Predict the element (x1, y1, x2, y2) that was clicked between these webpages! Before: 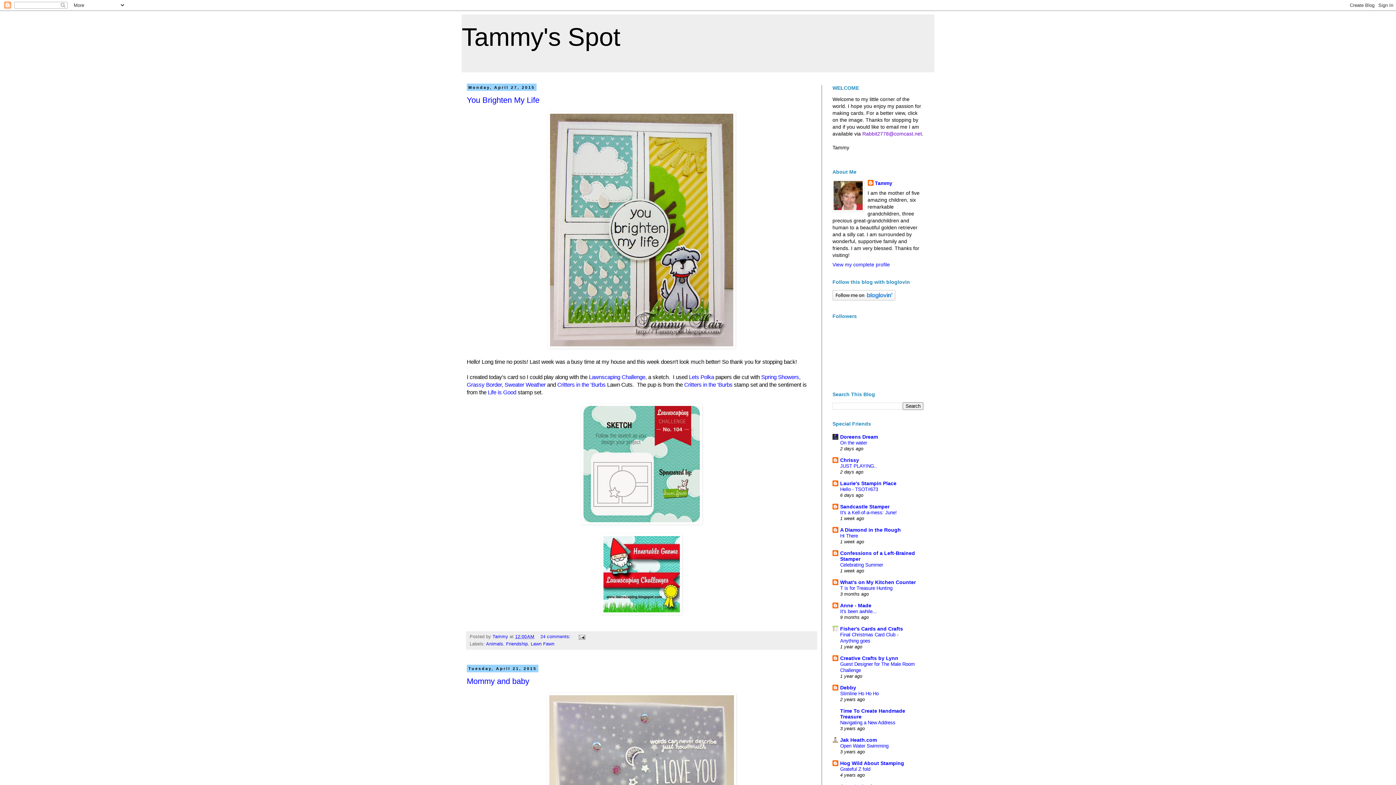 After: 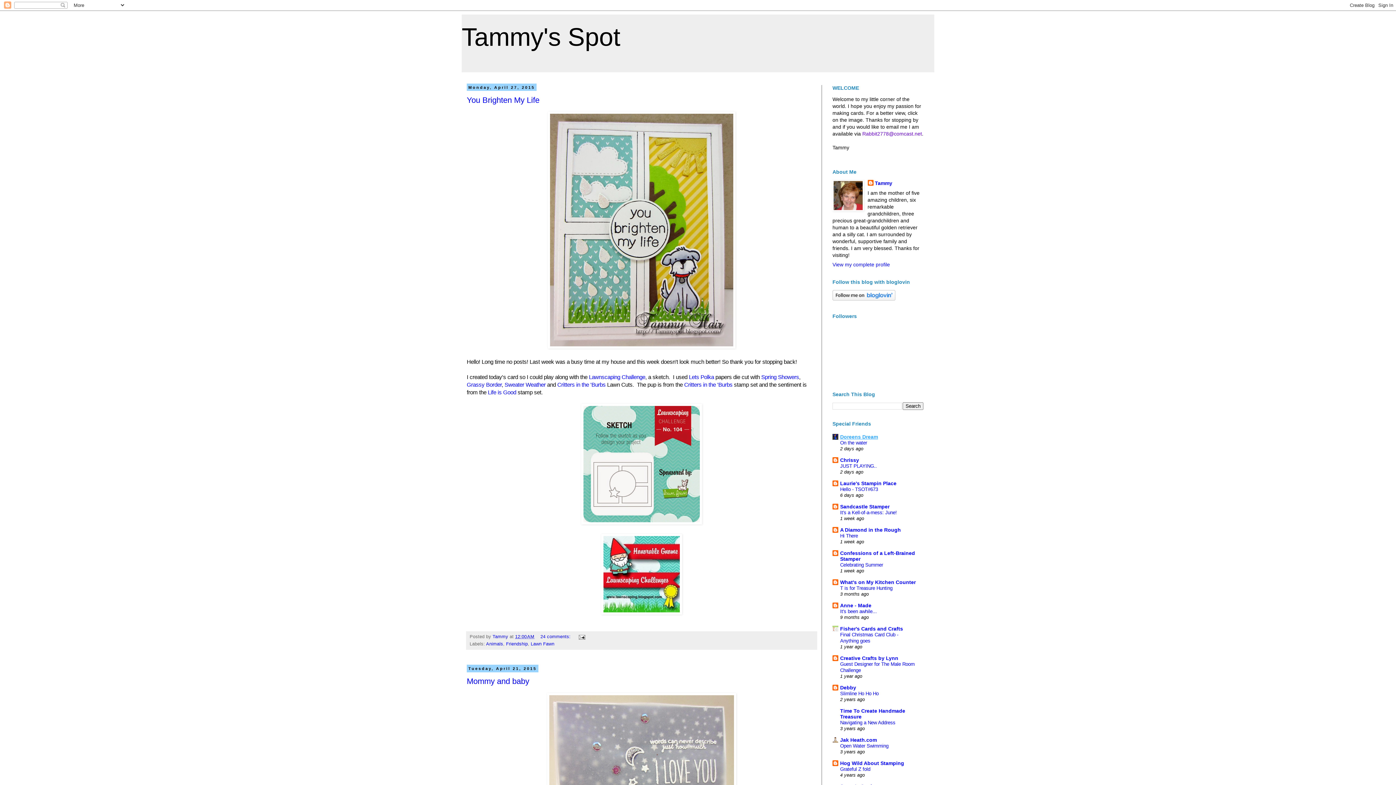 Action: label: Doreens Dream bbox: (840, 434, 878, 439)